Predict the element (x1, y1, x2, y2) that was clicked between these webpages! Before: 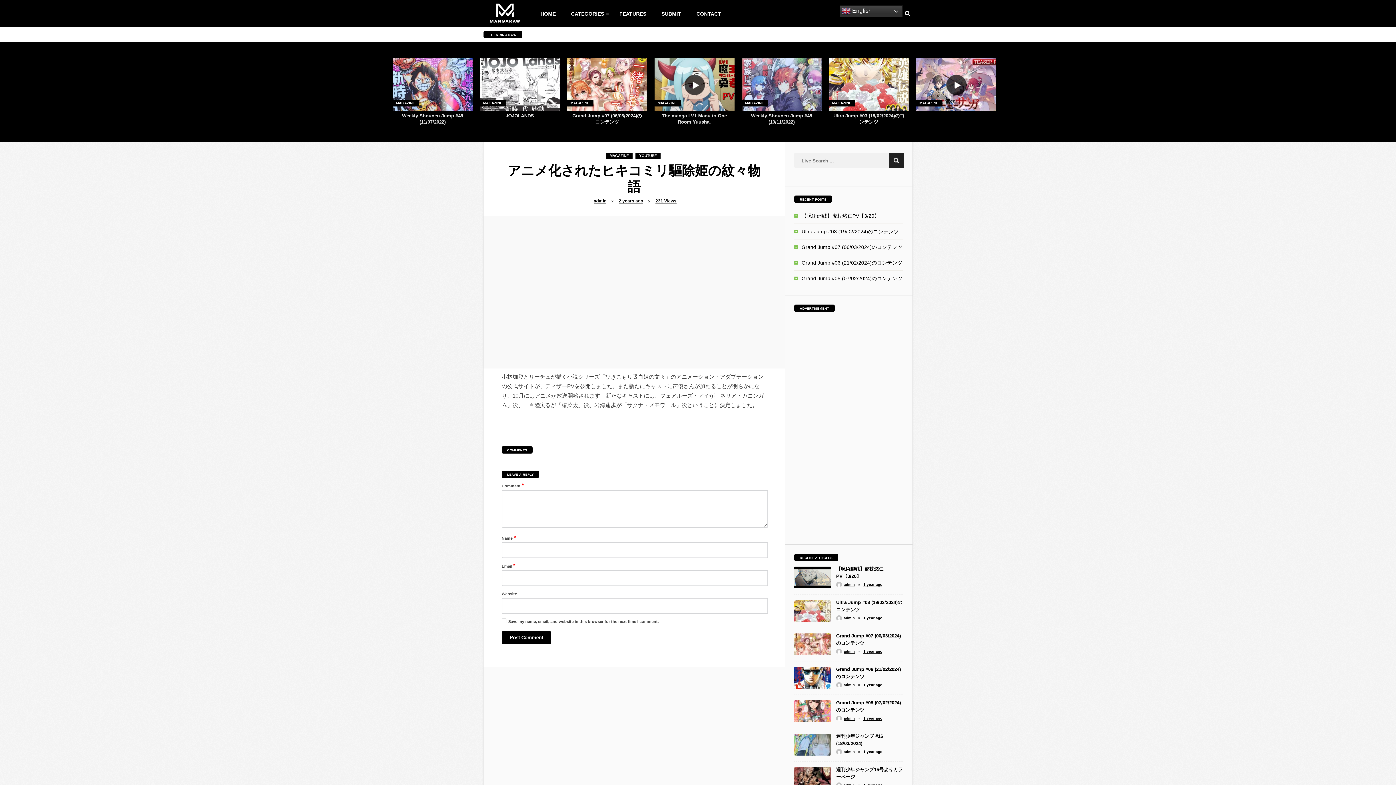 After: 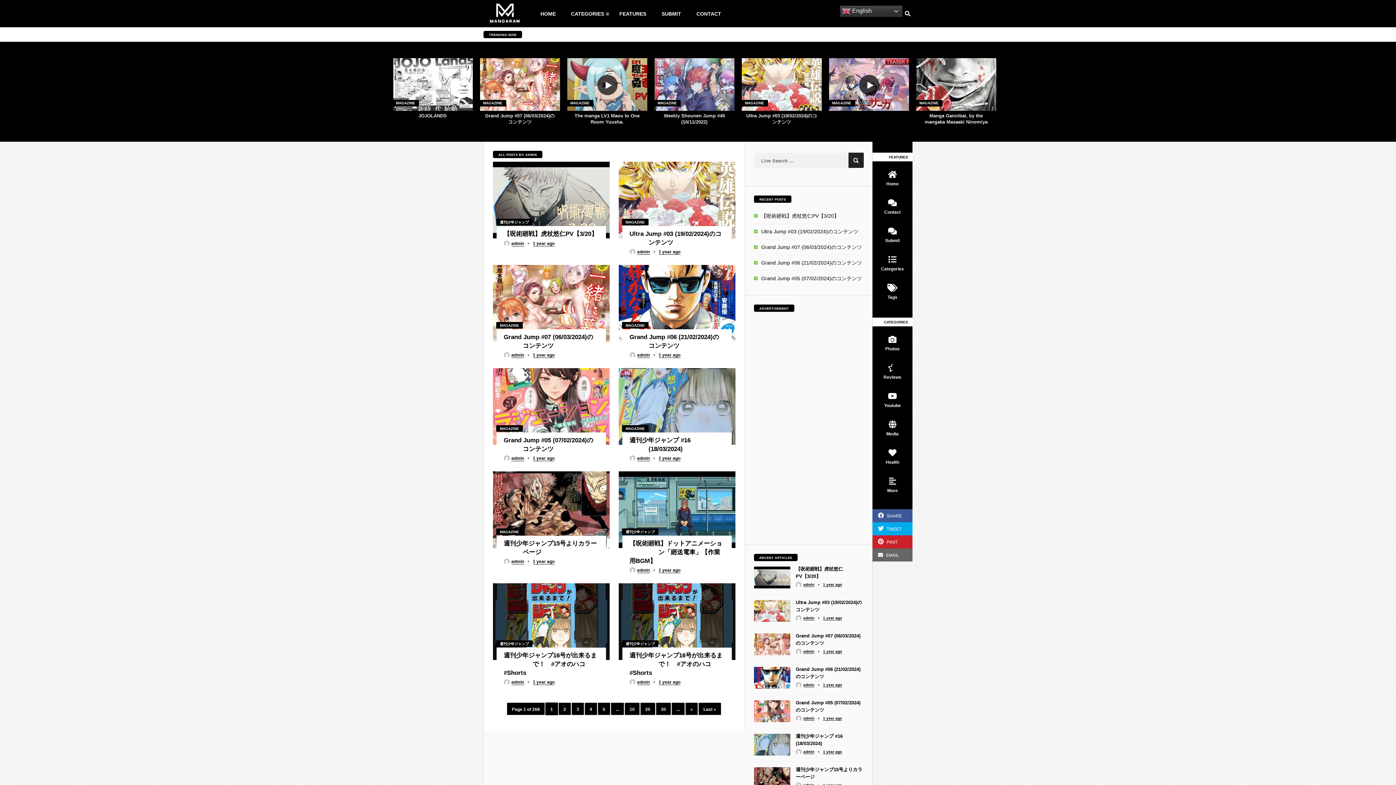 Action: bbox: (844, 683, 854, 687) label: admin